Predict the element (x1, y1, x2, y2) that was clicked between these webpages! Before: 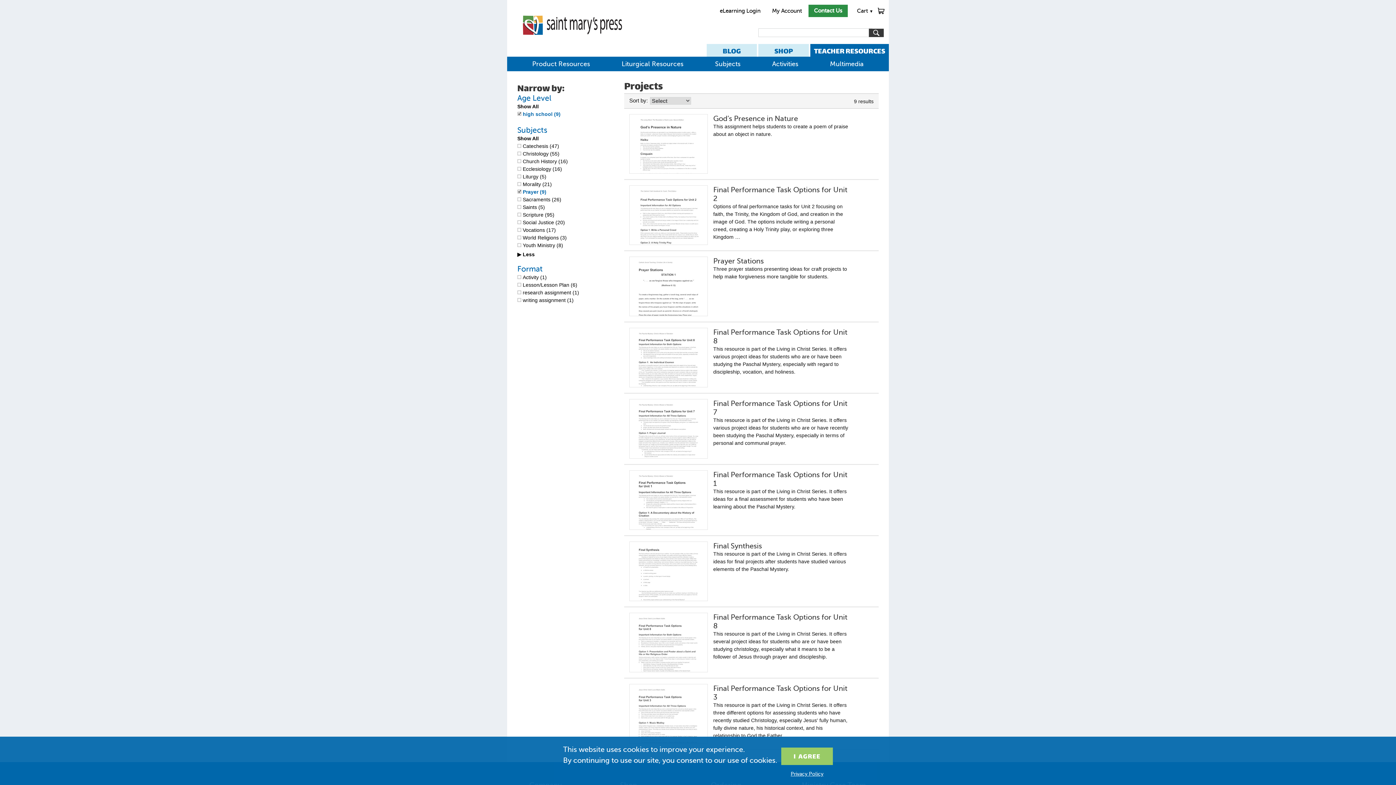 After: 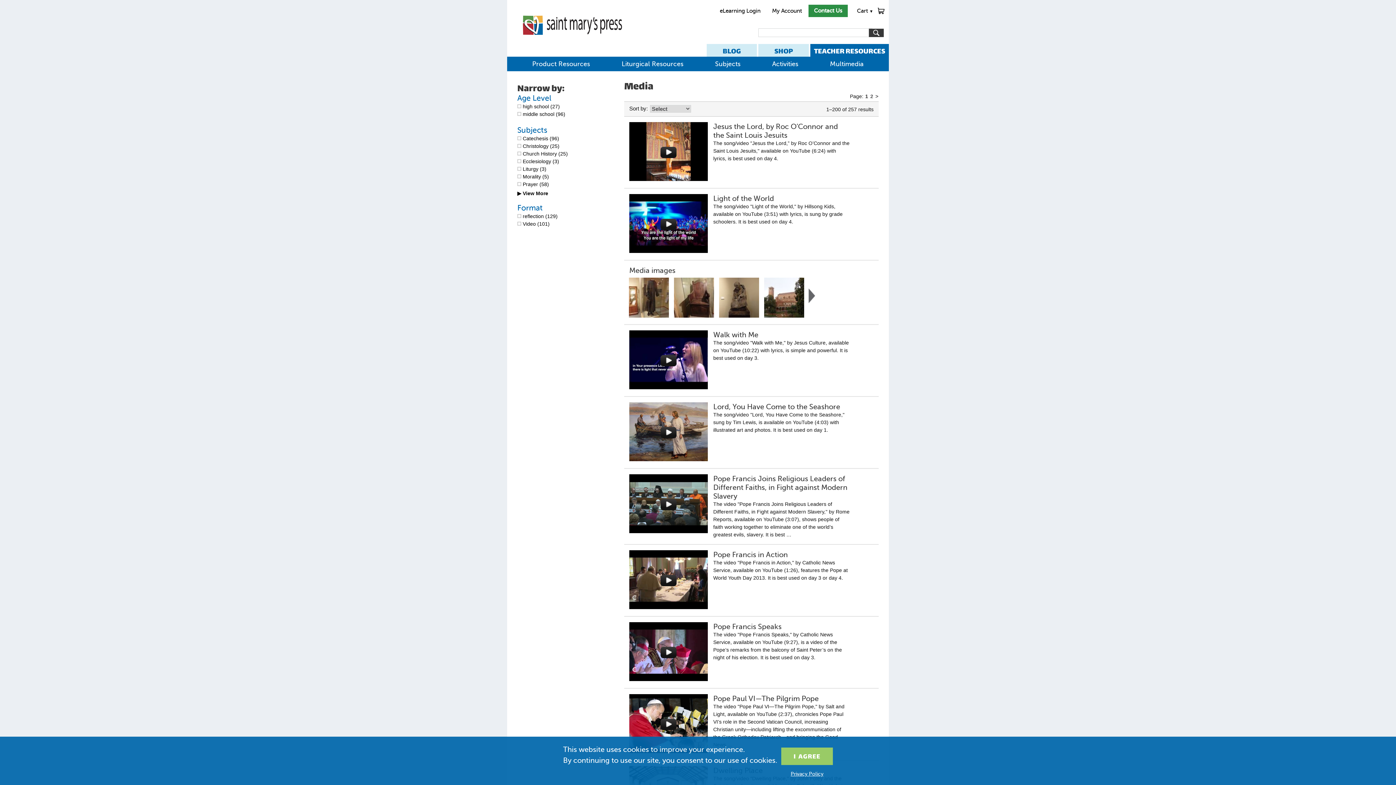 Action: label: Multimedia bbox: (823, 56, 870, 71)